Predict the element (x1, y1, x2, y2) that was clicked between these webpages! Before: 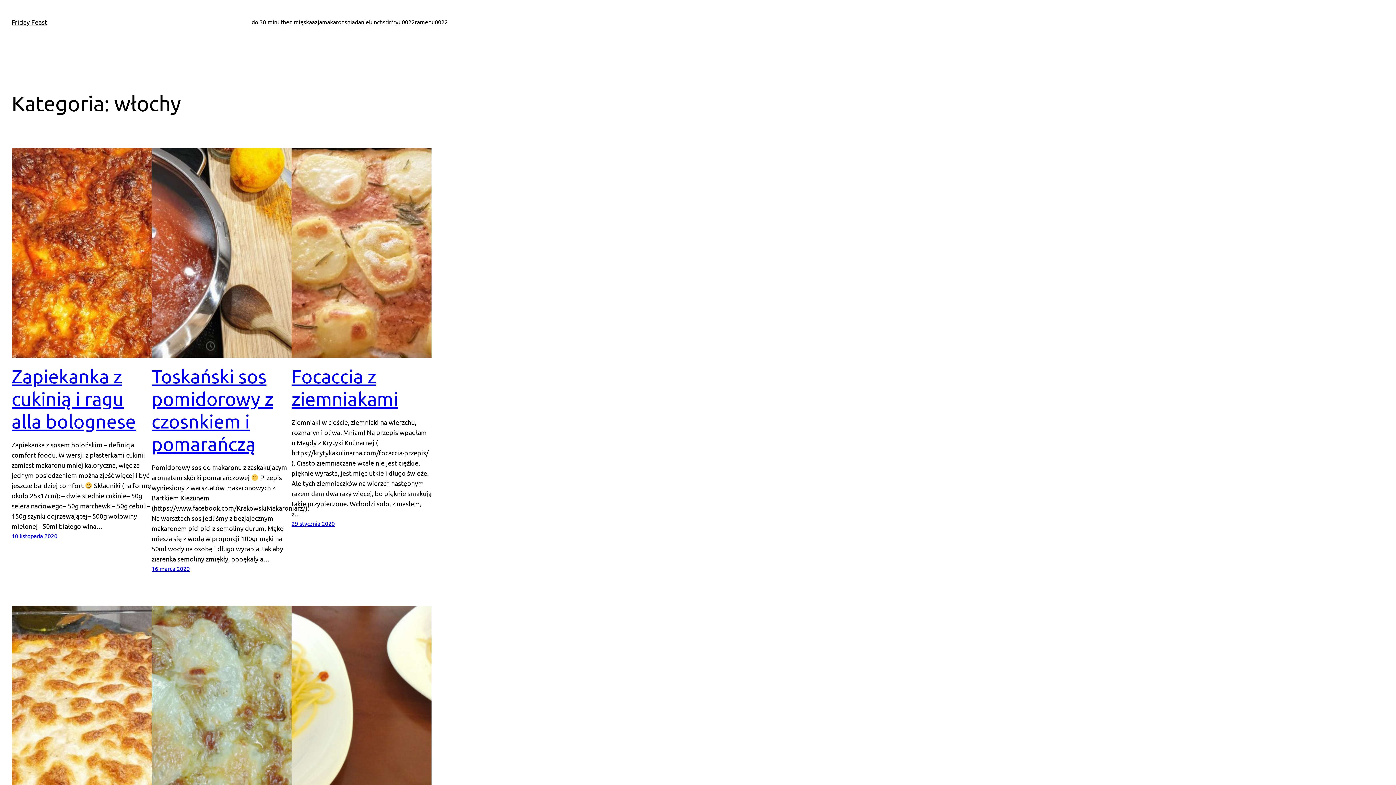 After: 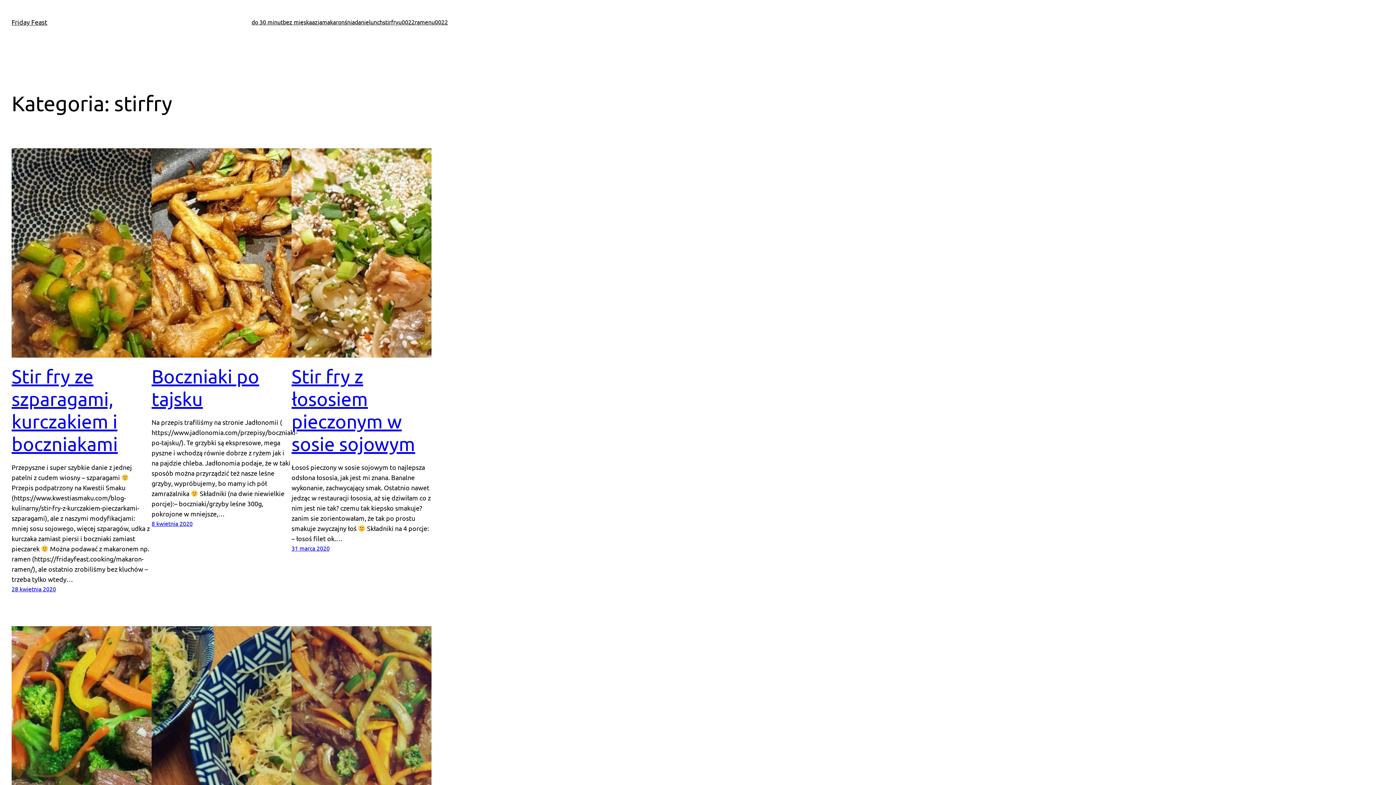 Action: bbox: (382, 17, 398, 26) label: stirfry